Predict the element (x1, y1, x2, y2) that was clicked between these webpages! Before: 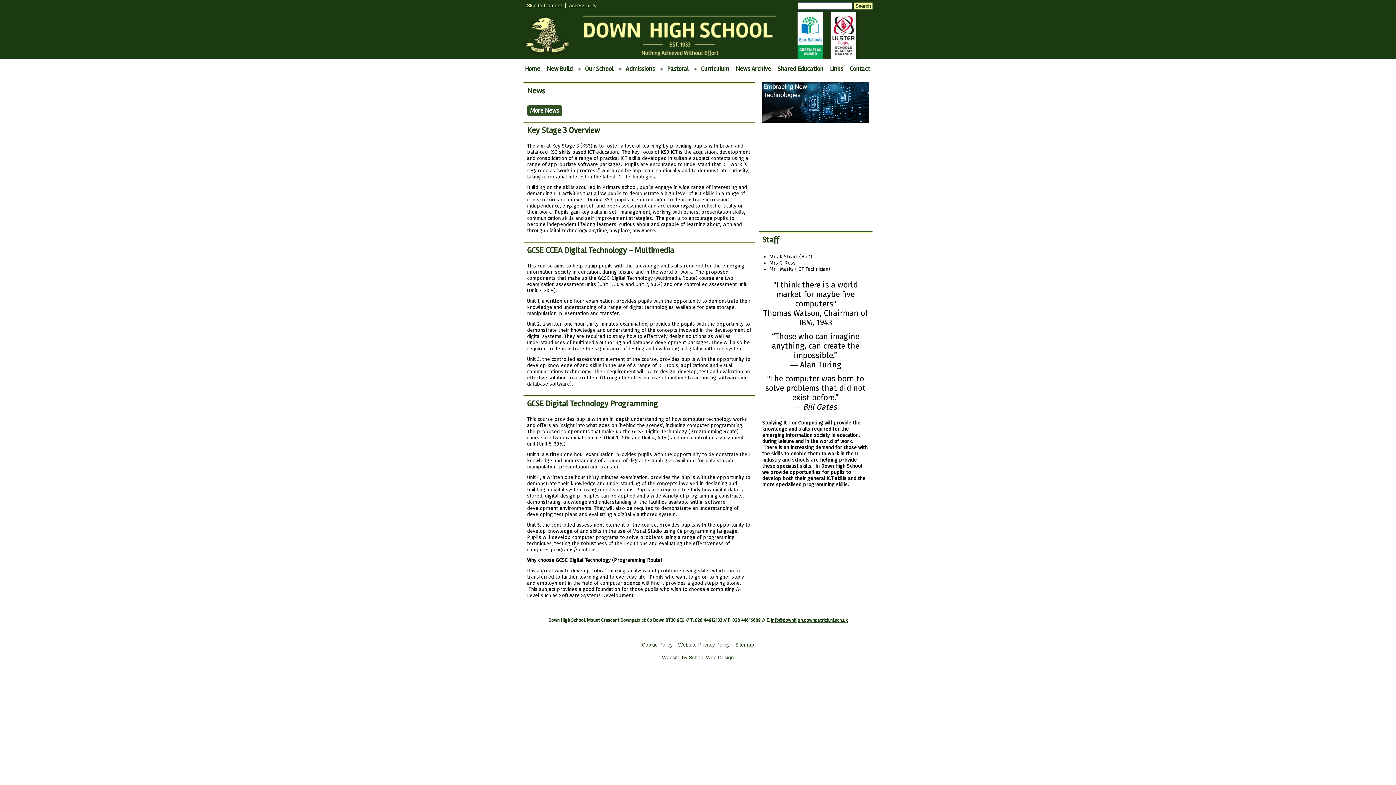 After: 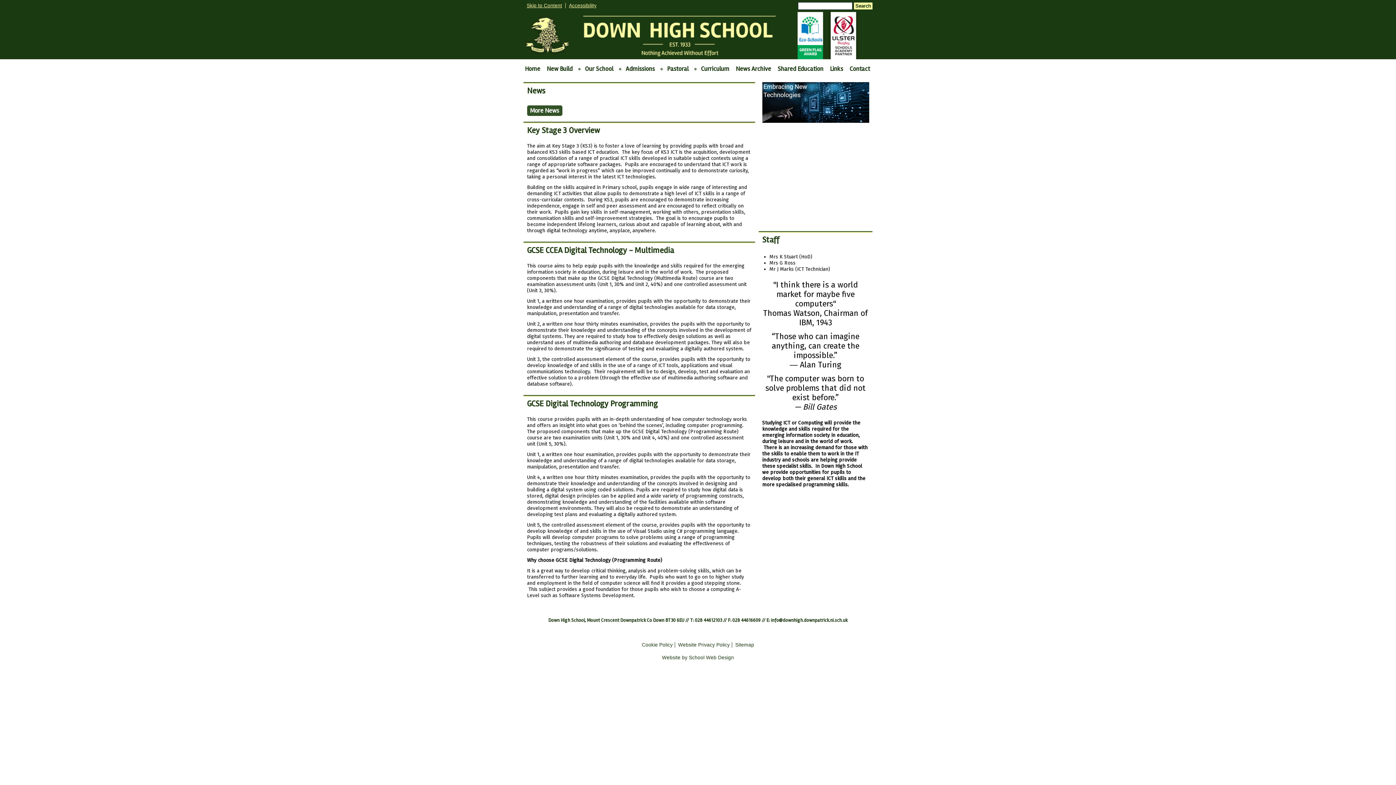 Action: bbox: (771, 617, 847, 623) label: info@downhigh.downpatrick.ni.sch.uk